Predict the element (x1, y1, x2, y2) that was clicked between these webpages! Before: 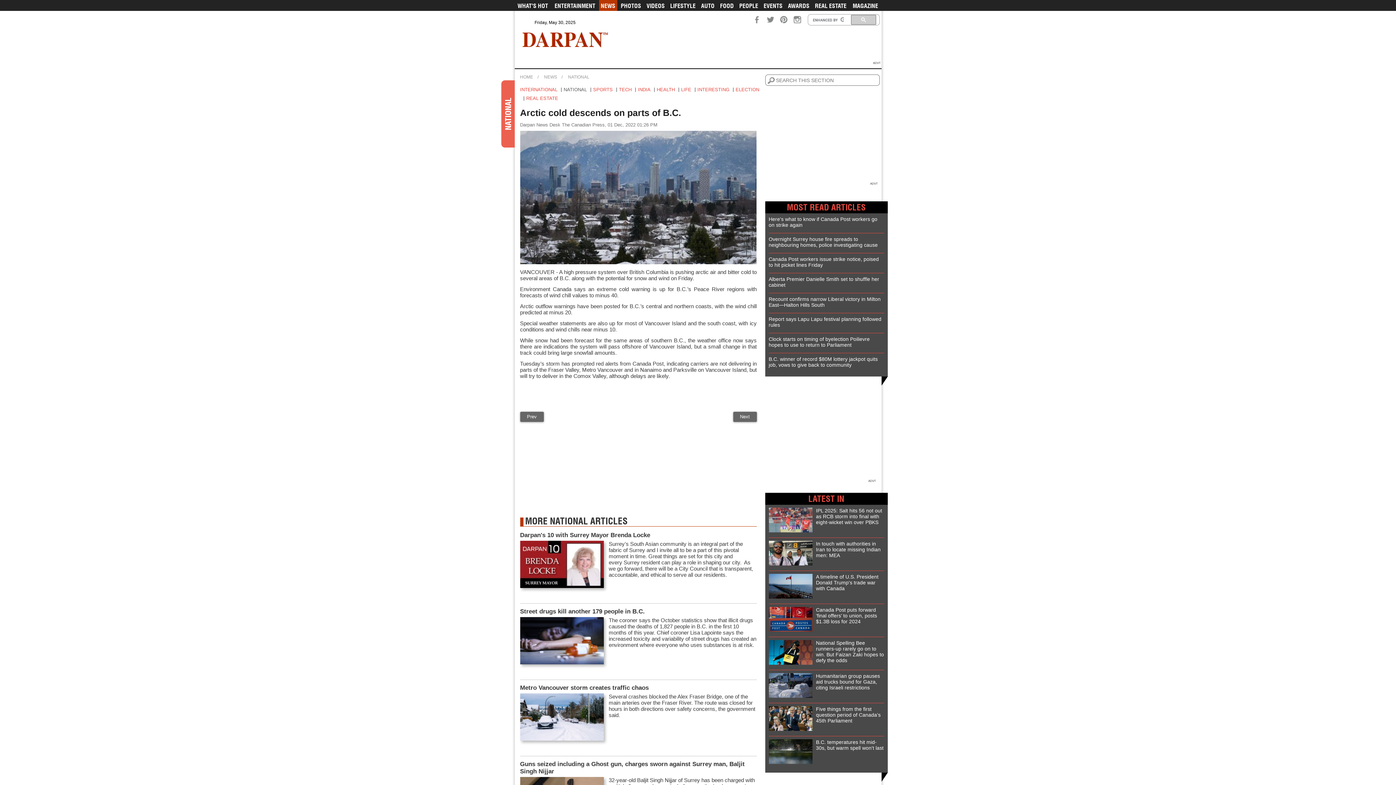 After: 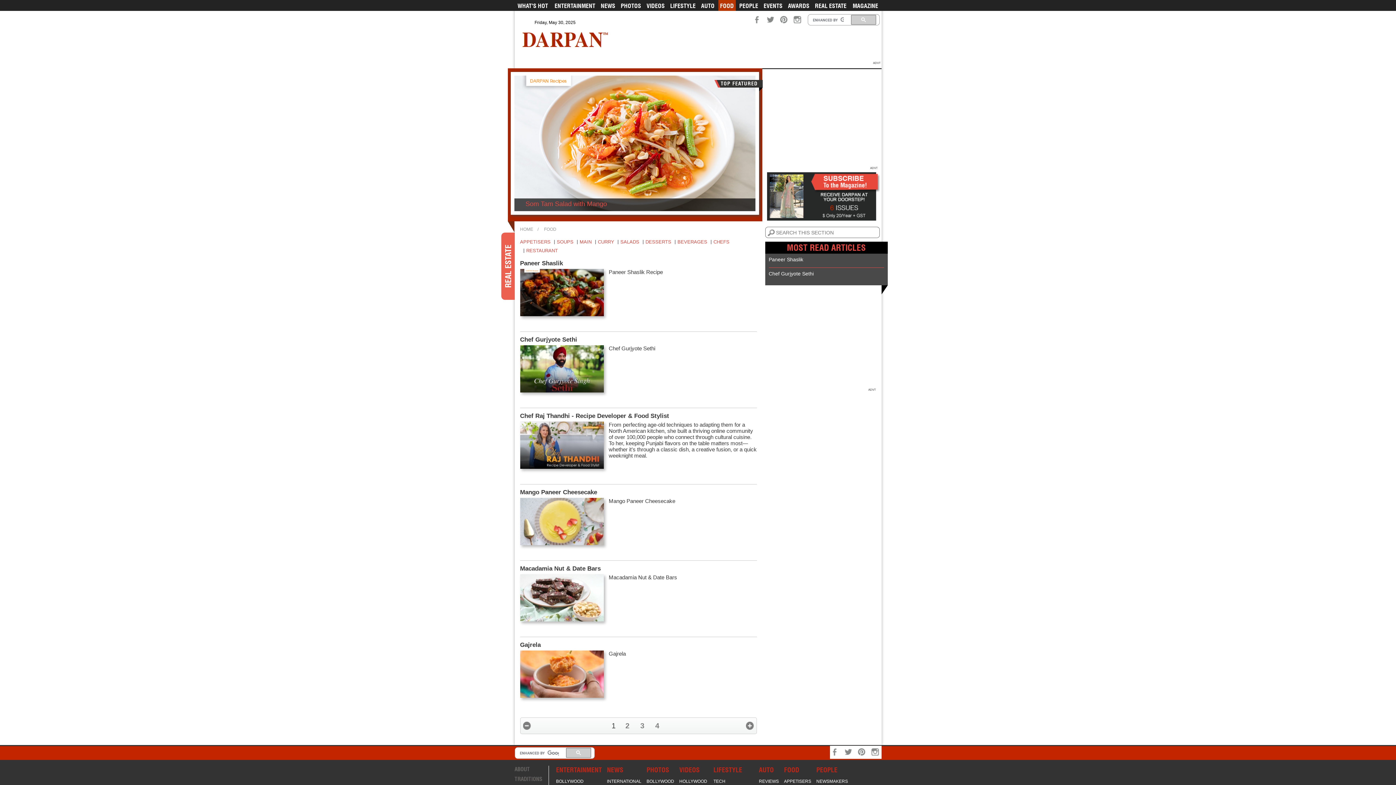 Action: label: FOOD bbox: (718, 0, 735, 10)